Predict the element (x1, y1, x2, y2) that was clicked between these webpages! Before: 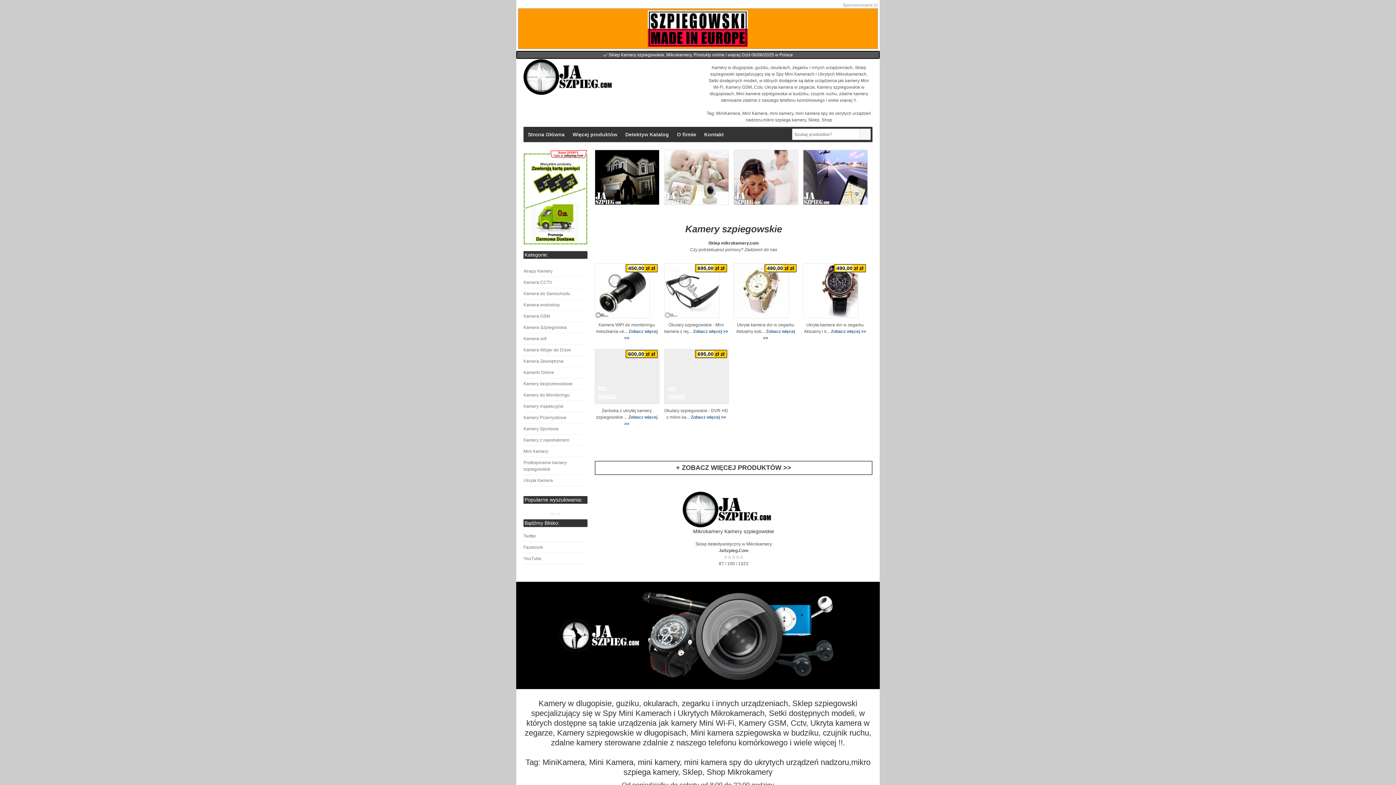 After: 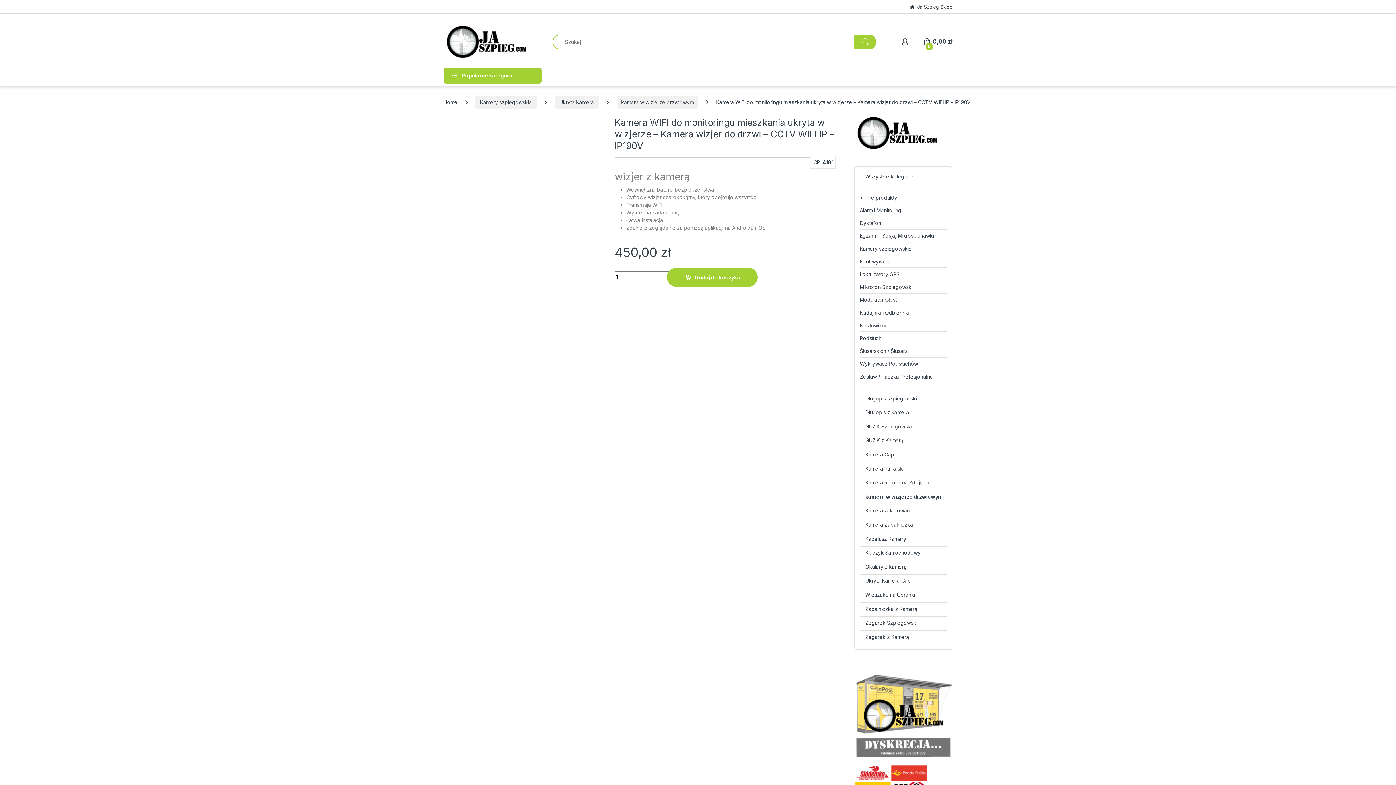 Action: bbox: (594, 263, 658, 318)